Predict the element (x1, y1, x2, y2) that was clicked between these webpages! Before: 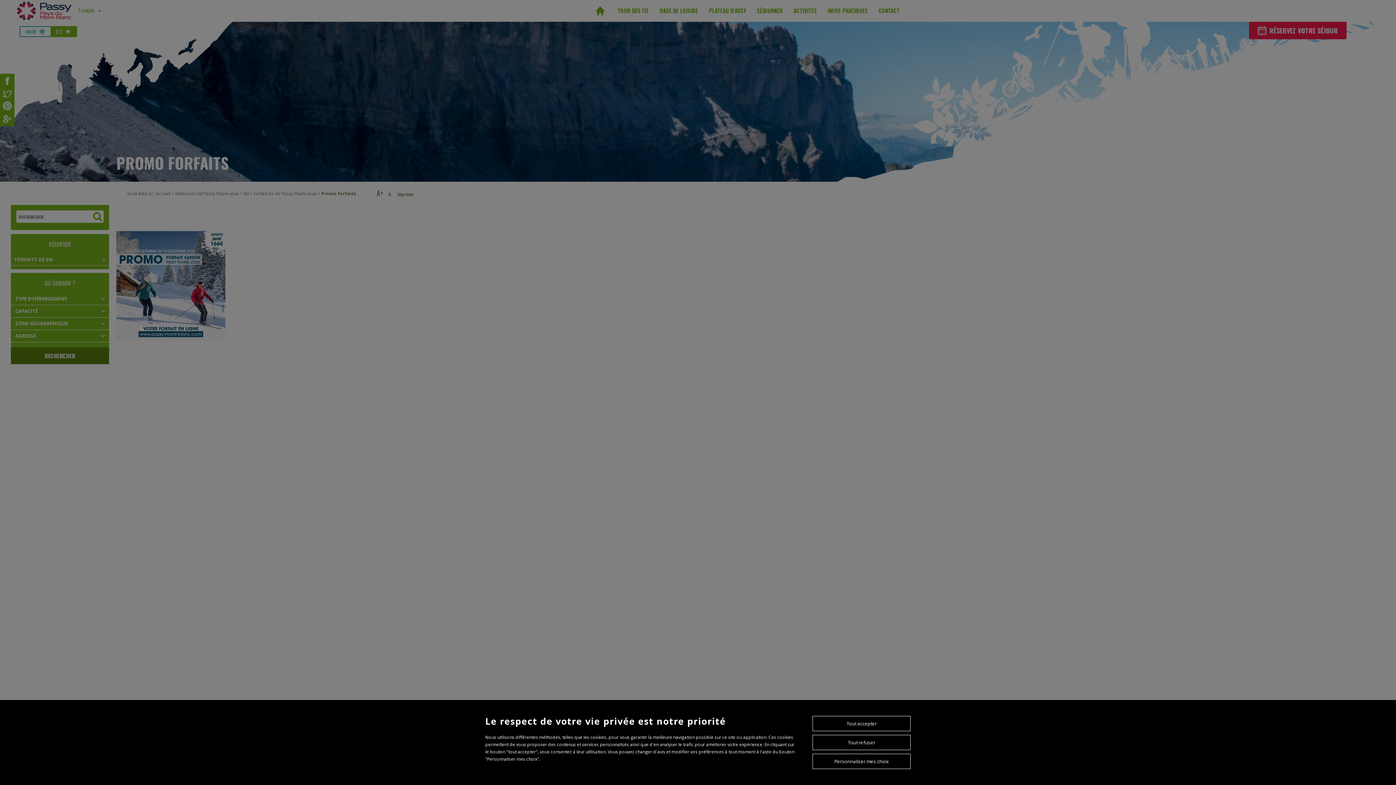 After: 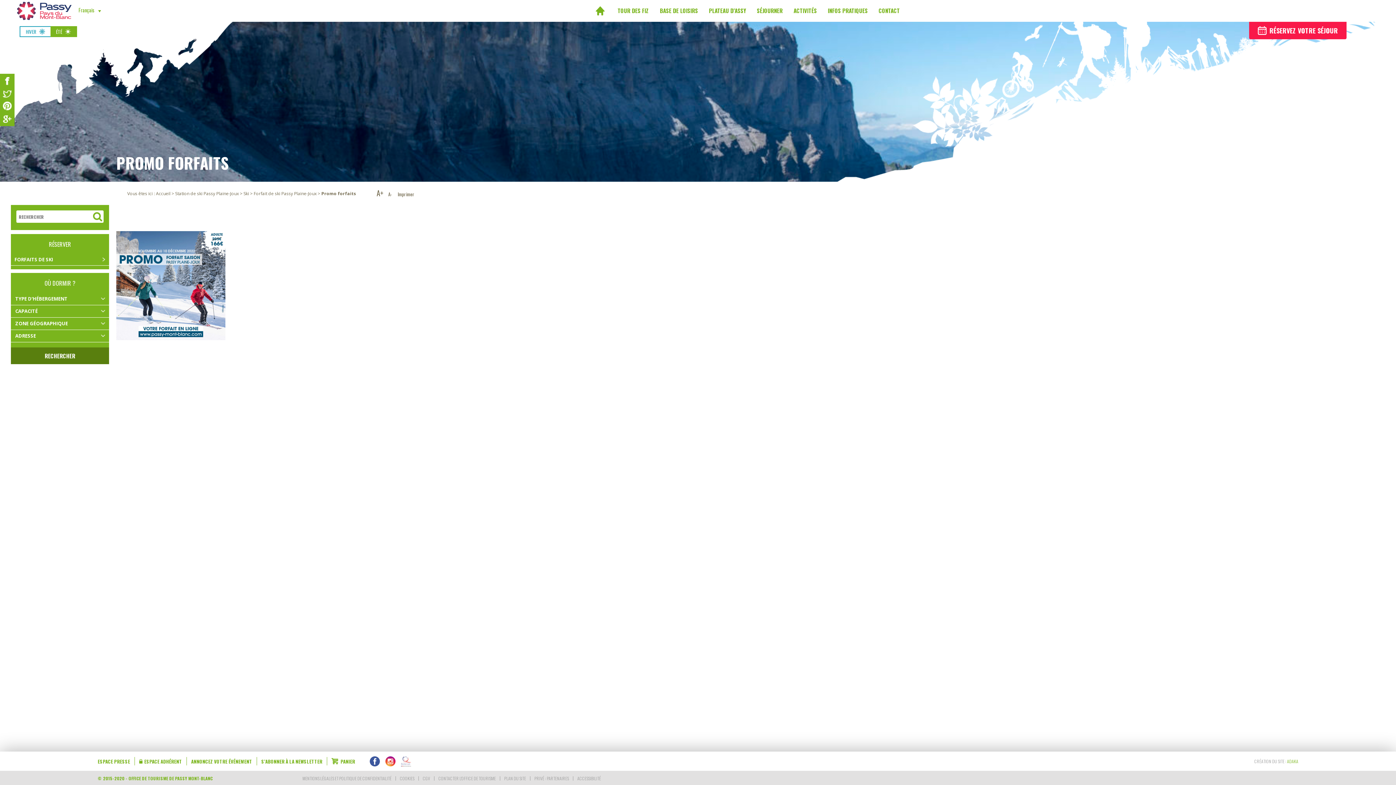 Action: label: Tout accepter bbox: (812, 716, 910, 731)